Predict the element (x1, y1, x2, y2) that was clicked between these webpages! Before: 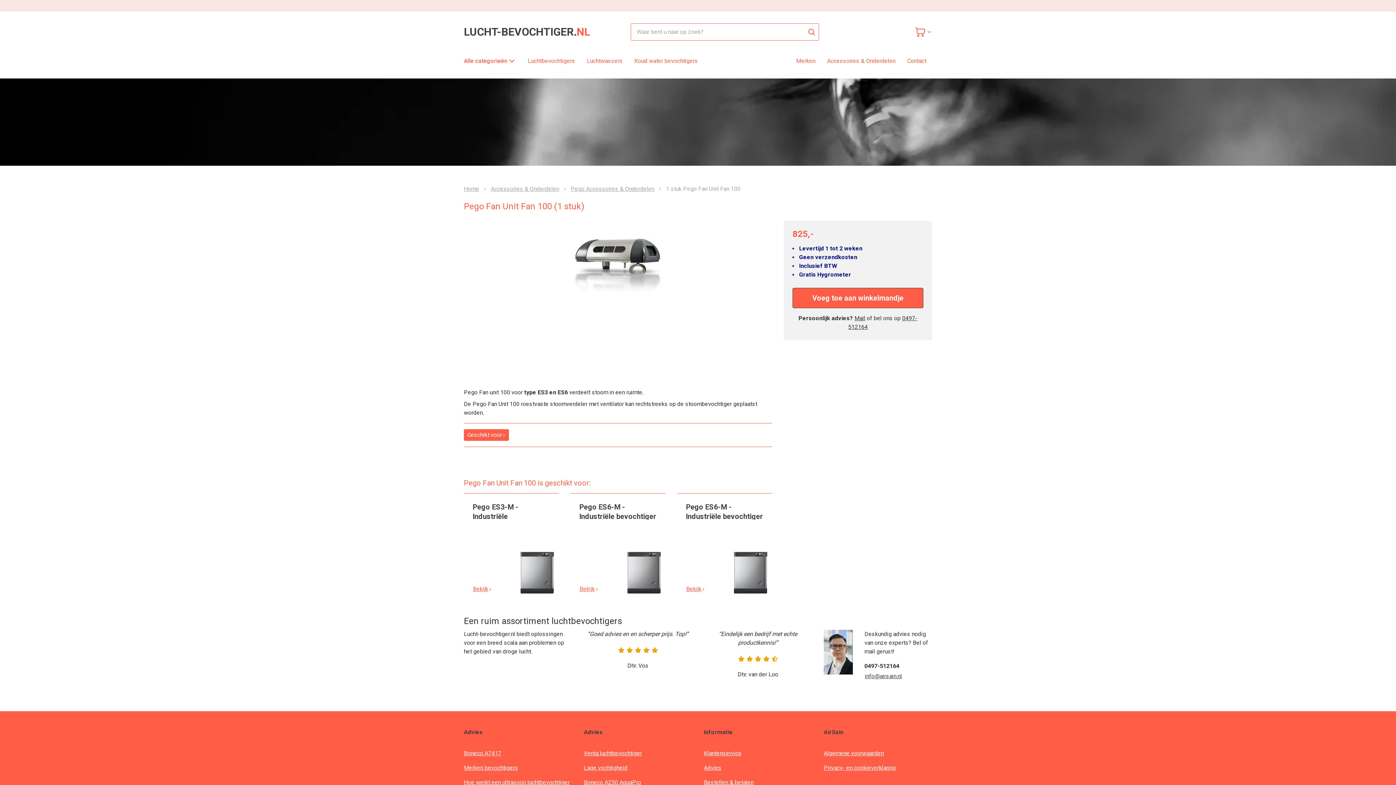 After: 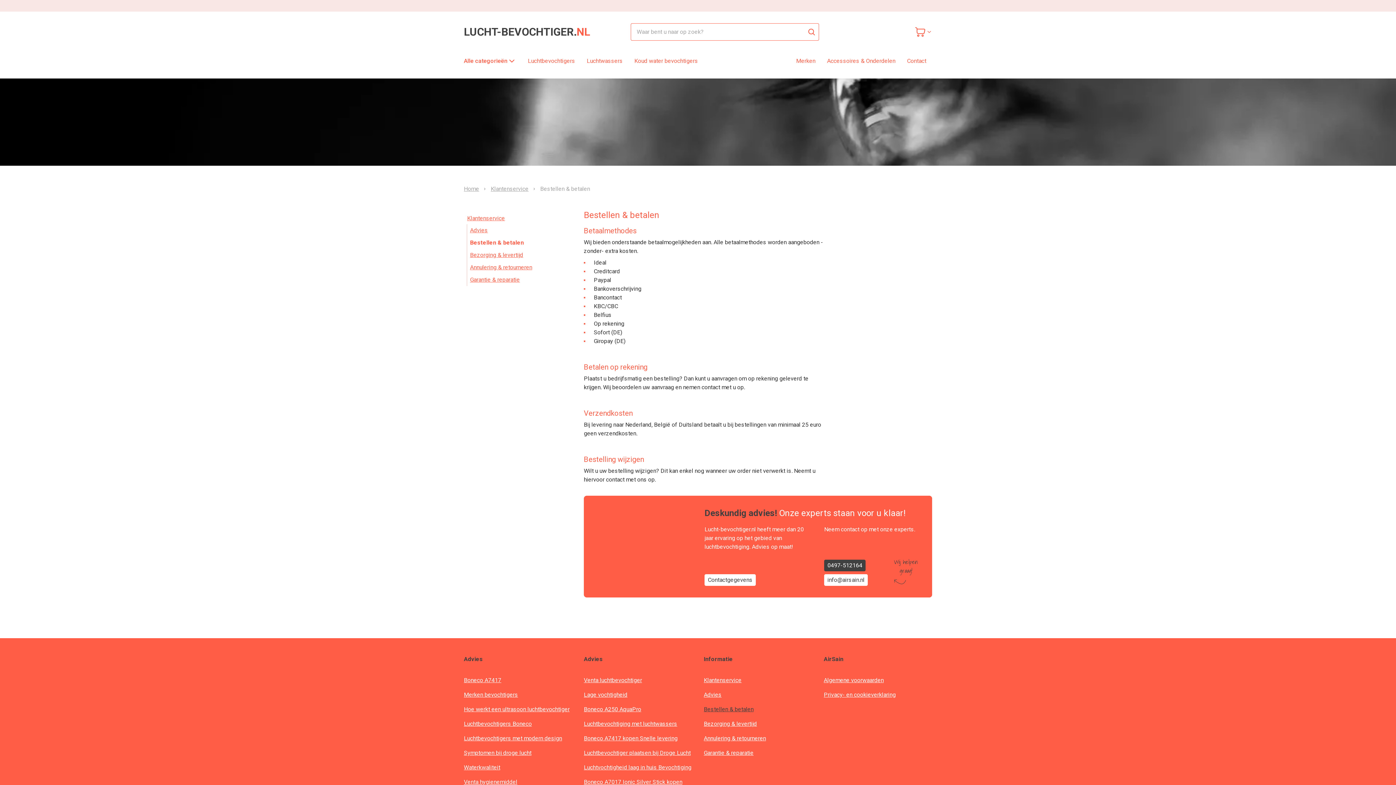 Action: label: Bestellen & betalen bbox: (704, 778, 753, 787)